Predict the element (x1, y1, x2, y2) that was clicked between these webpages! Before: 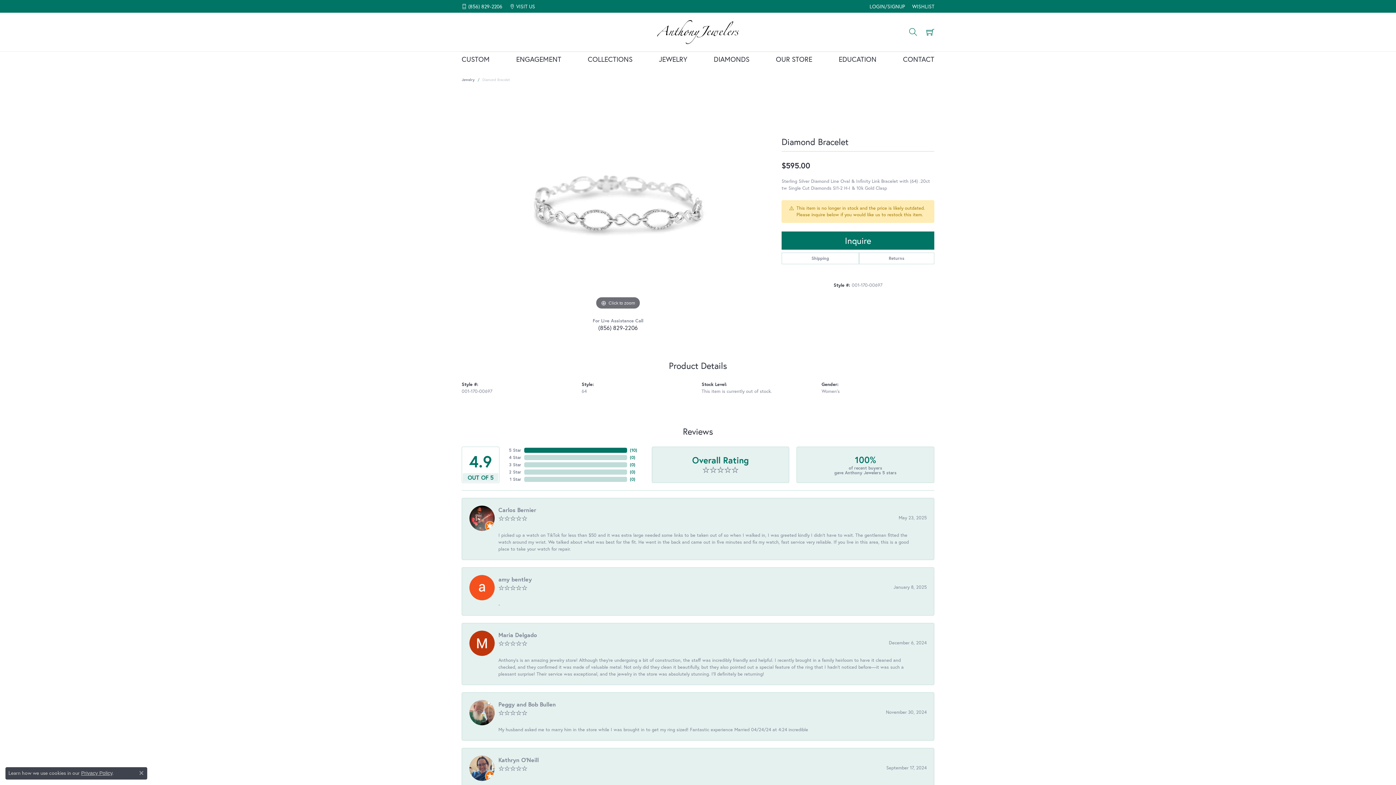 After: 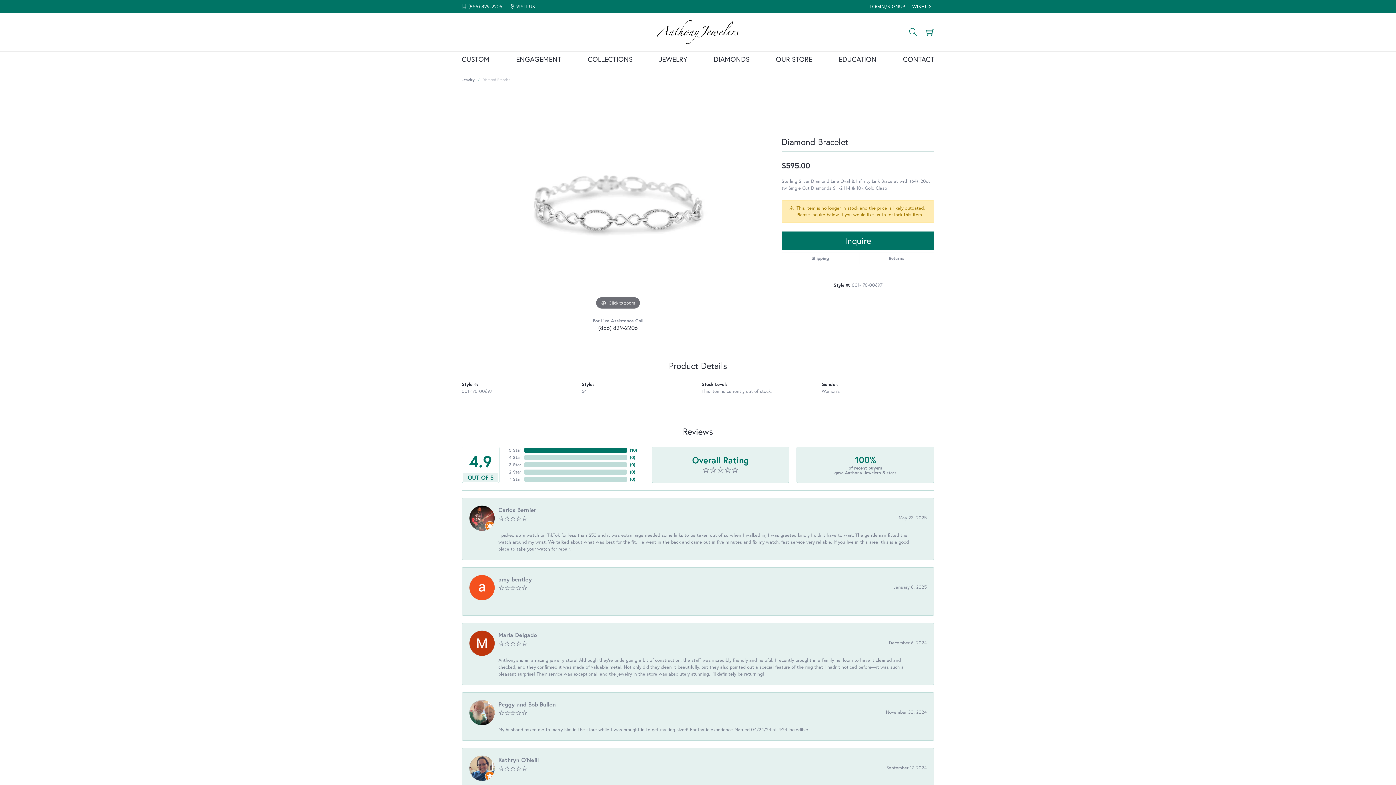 Action: label: Close consent popup bbox: (139, 771, 143, 775)